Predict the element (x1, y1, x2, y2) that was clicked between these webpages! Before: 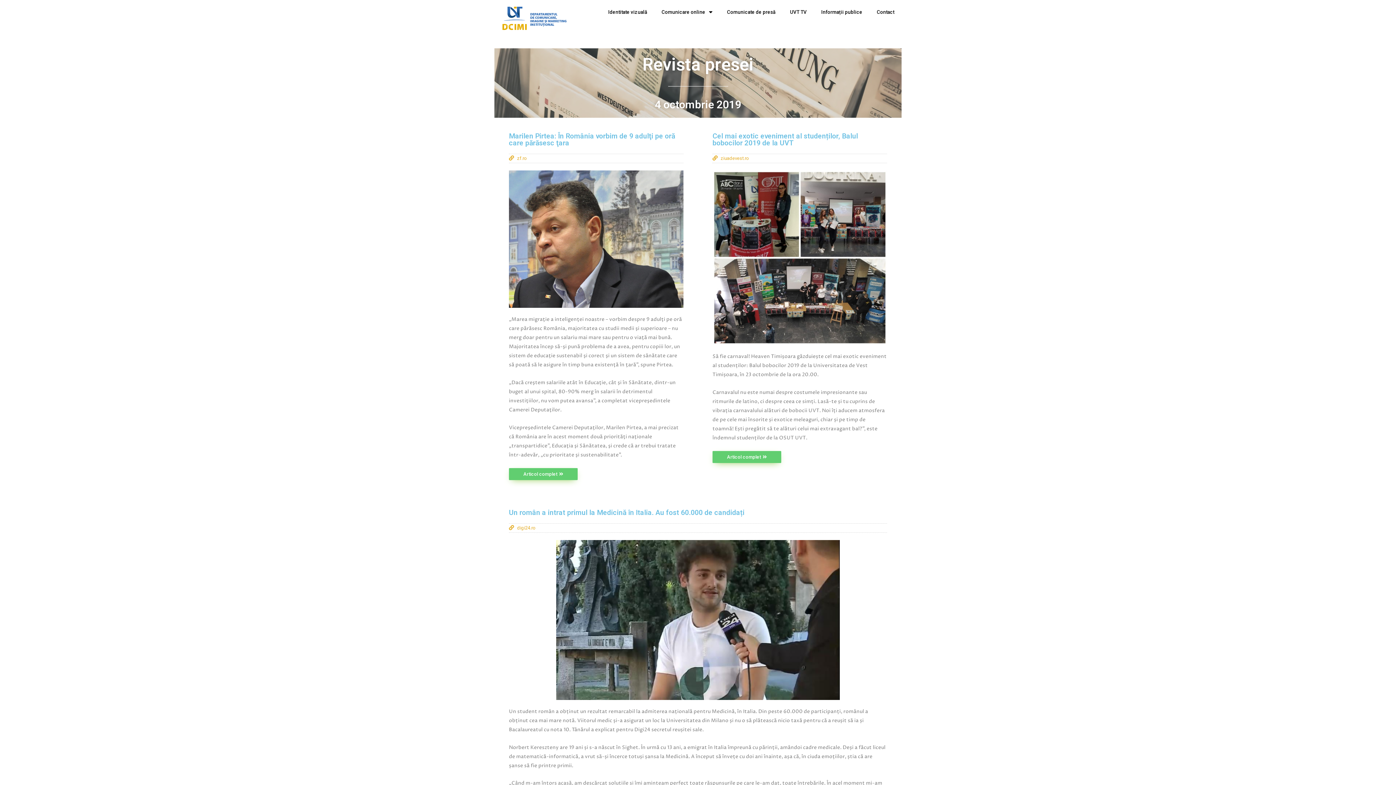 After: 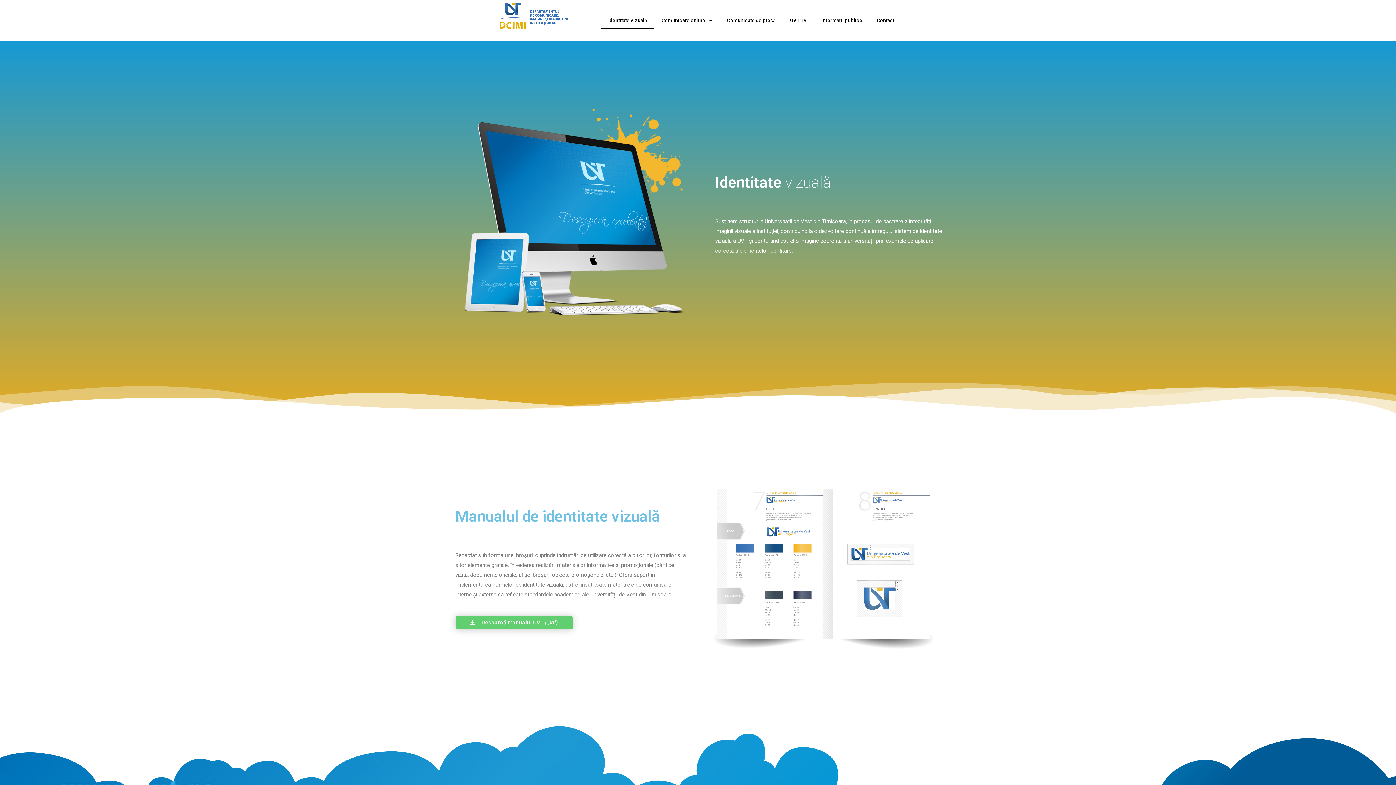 Action: label: Identitate vizuală bbox: (601, 3, 654, 20)